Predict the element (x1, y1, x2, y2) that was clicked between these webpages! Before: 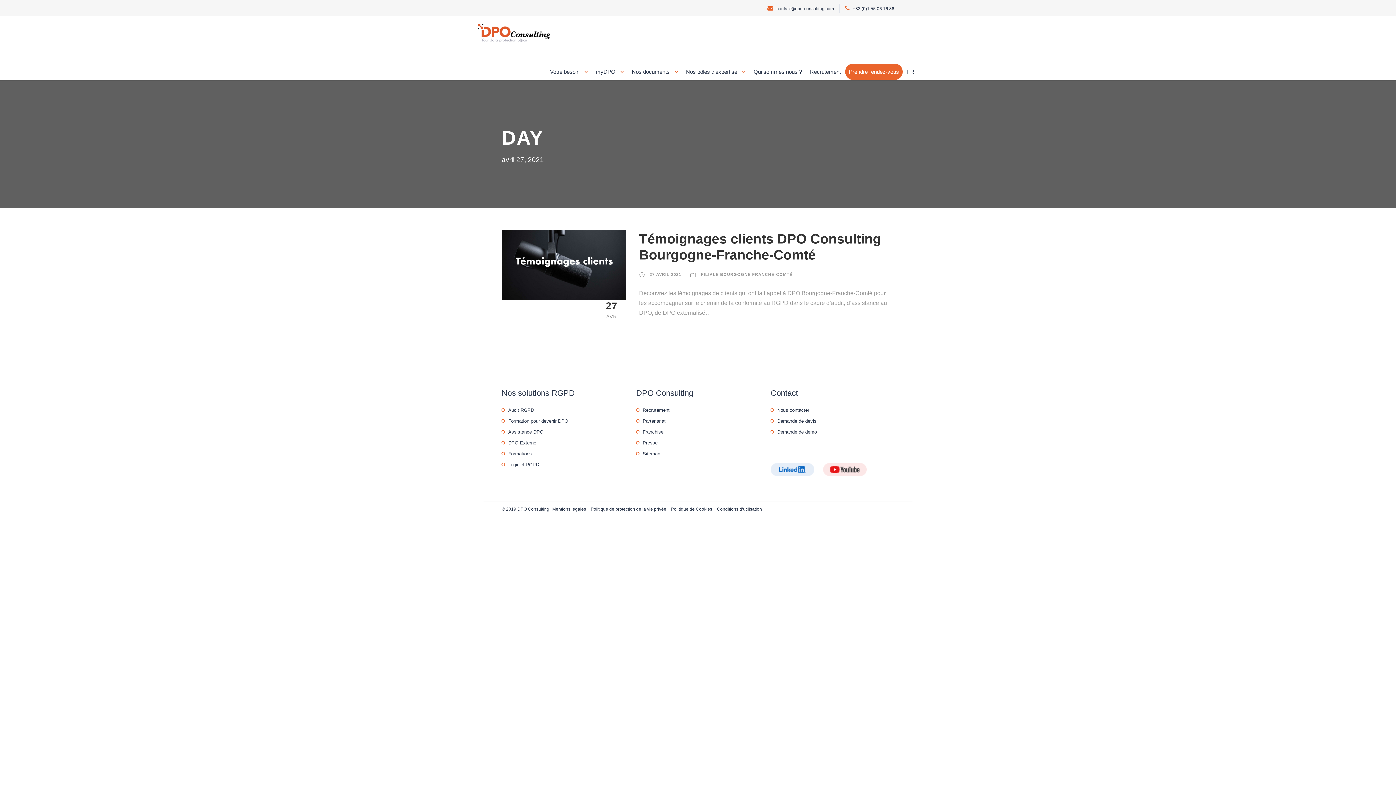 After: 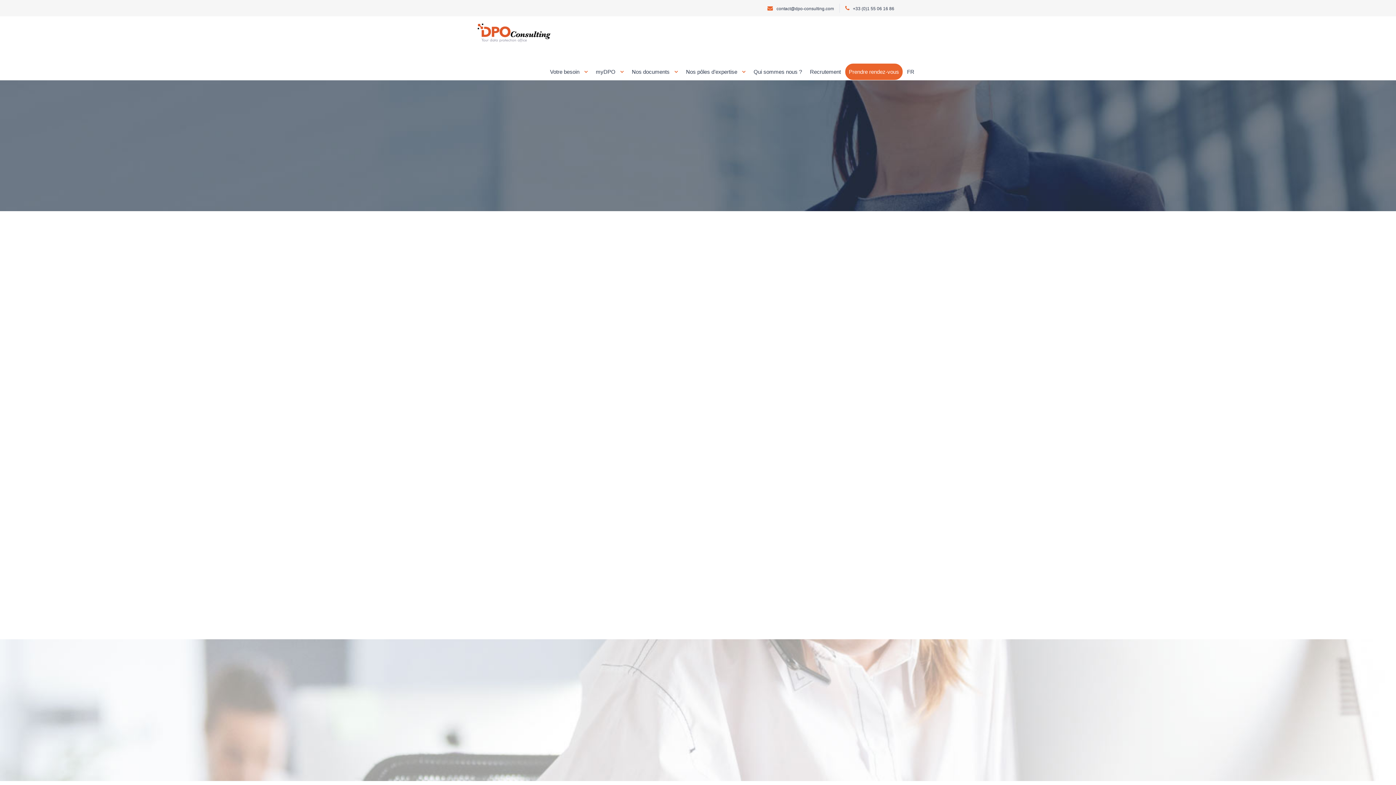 Action: label: Franchise bbox: (642, 429, 663, 434)